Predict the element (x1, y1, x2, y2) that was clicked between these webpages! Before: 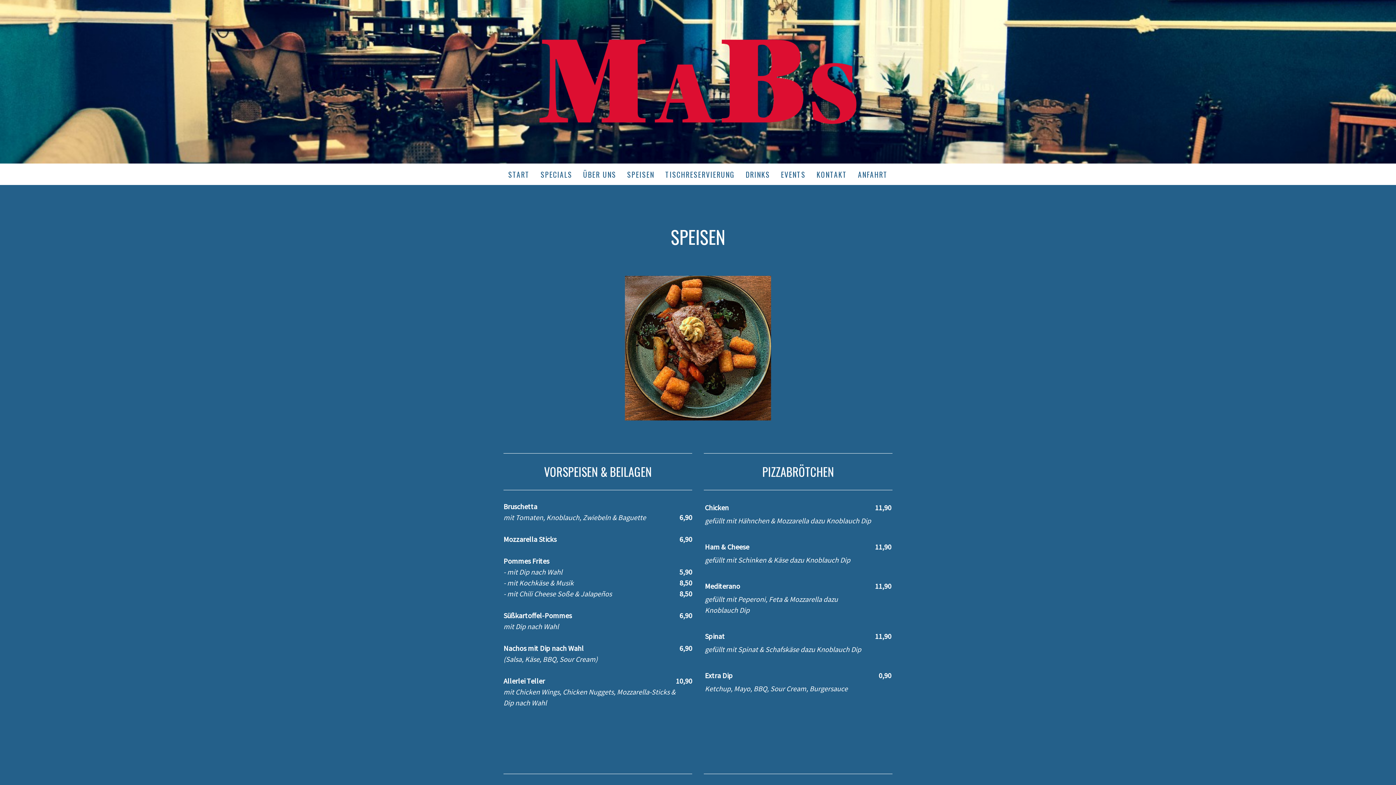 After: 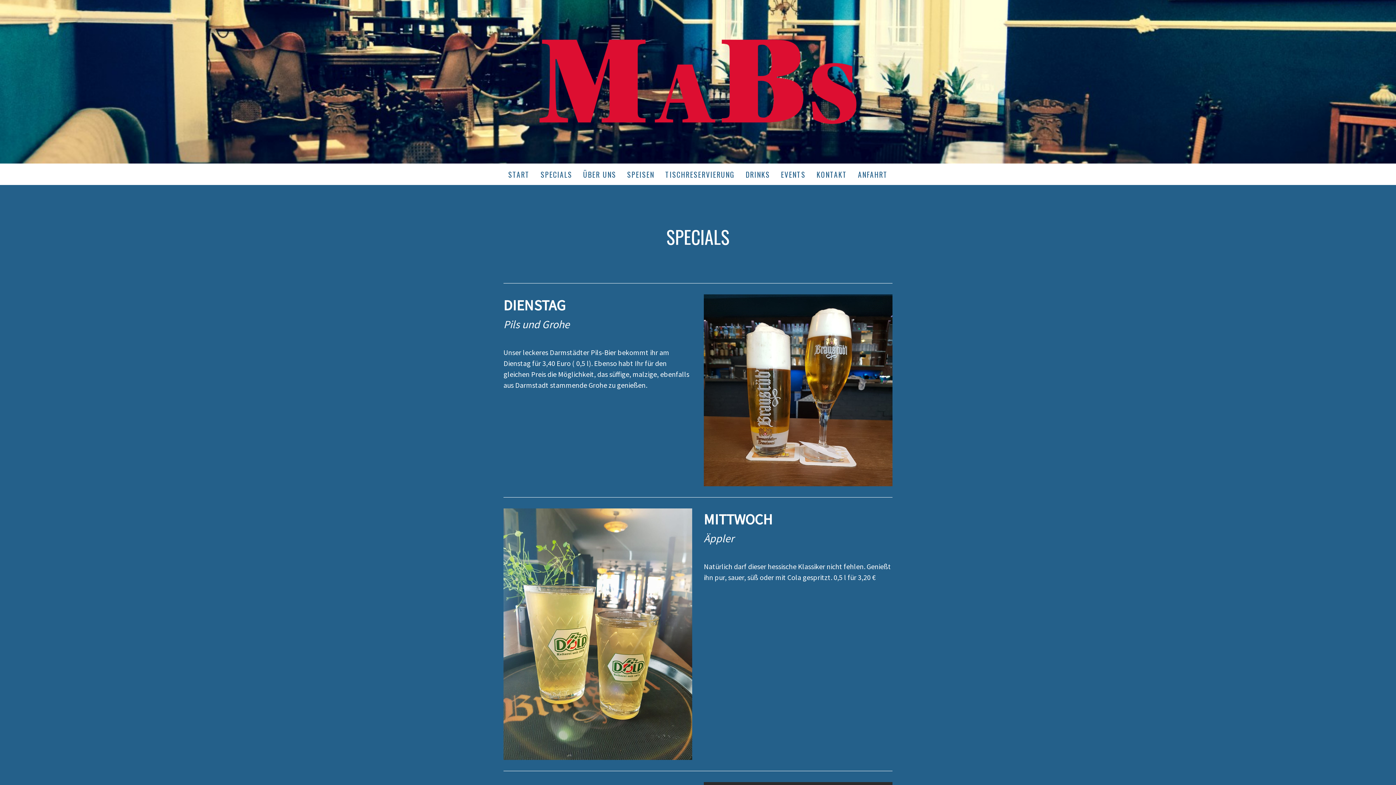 Action: bbox: (535, 163, 577, 185) label: SPECIALS